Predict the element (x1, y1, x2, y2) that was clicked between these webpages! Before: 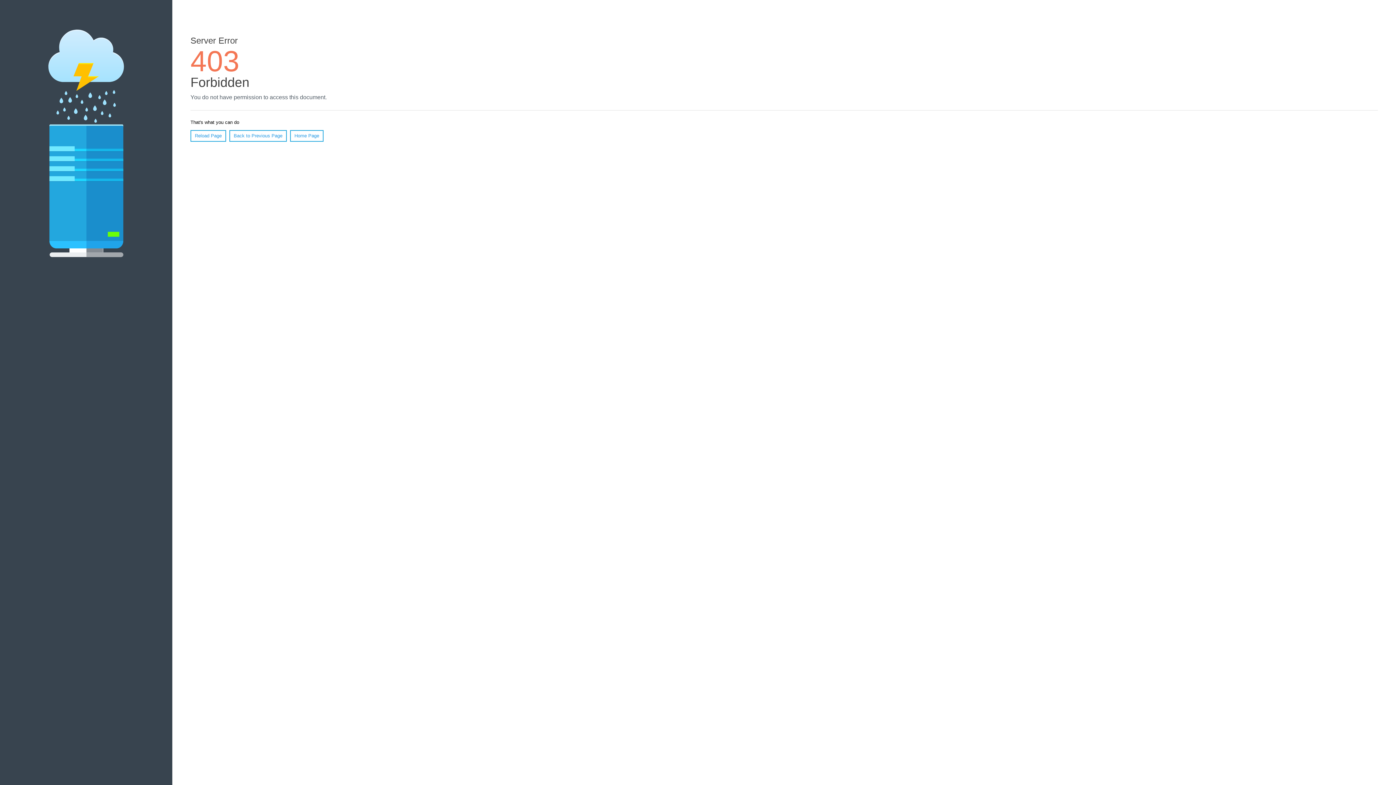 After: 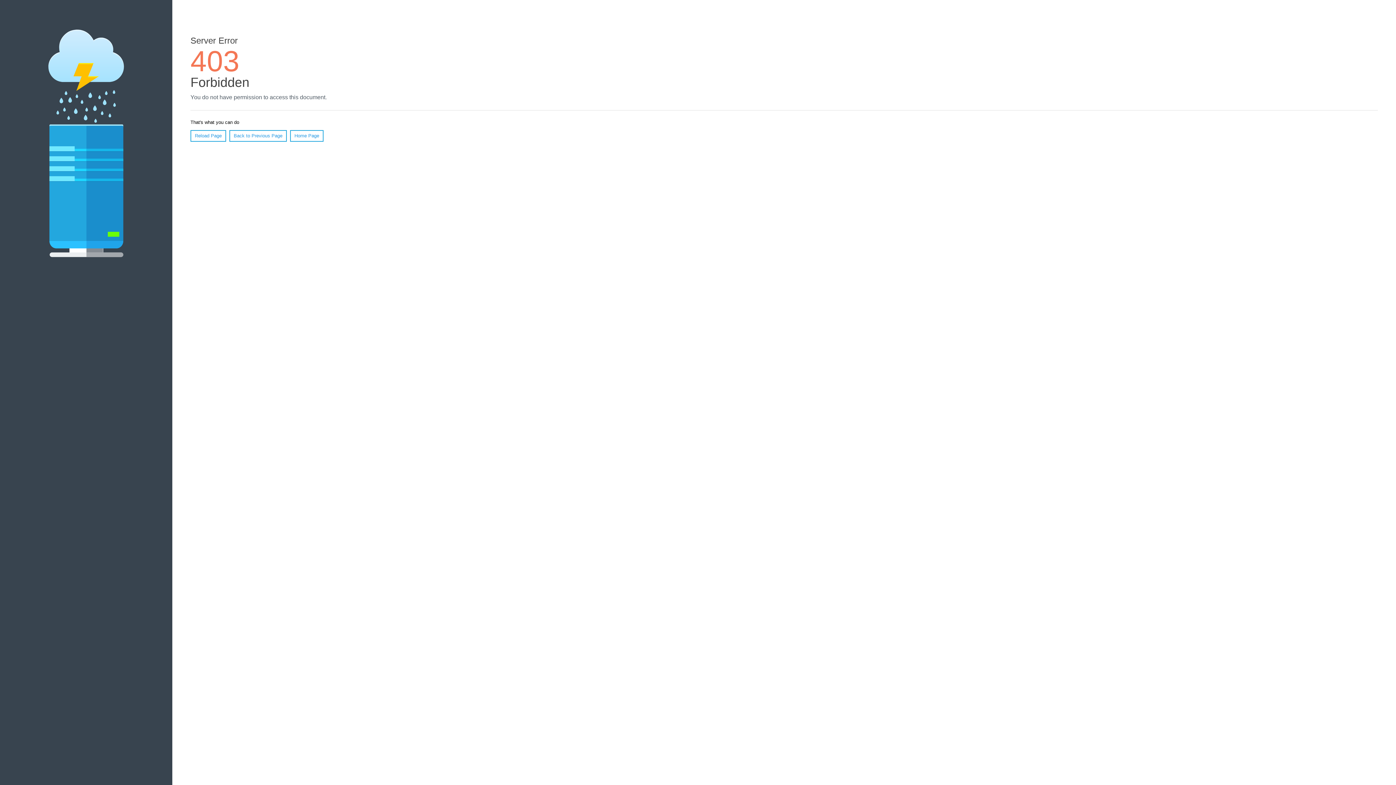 Action: label: Reload Page bbox: (190, 130, 226, 141)